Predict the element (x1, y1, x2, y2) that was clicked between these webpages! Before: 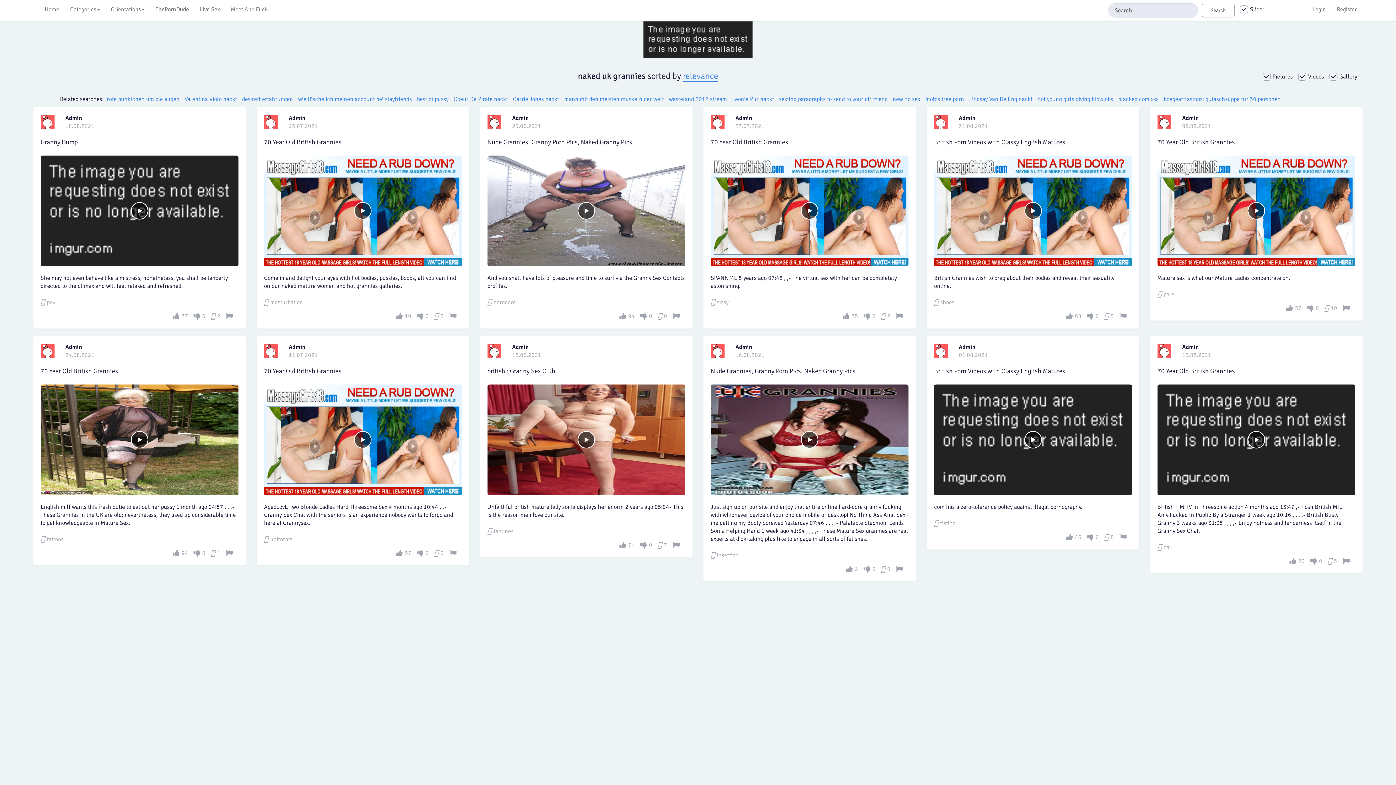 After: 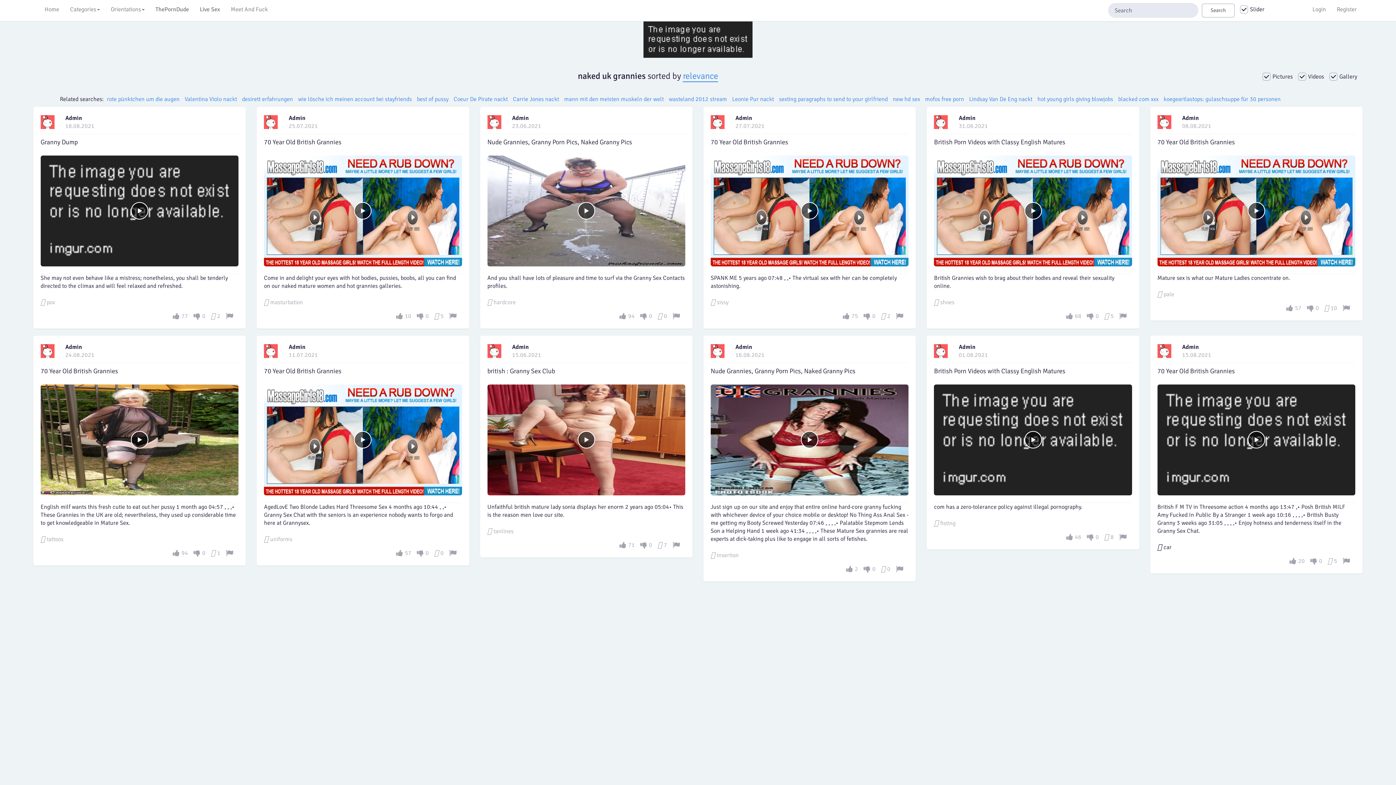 Action: label: car bbox: (1157, 542, 1171, 552)